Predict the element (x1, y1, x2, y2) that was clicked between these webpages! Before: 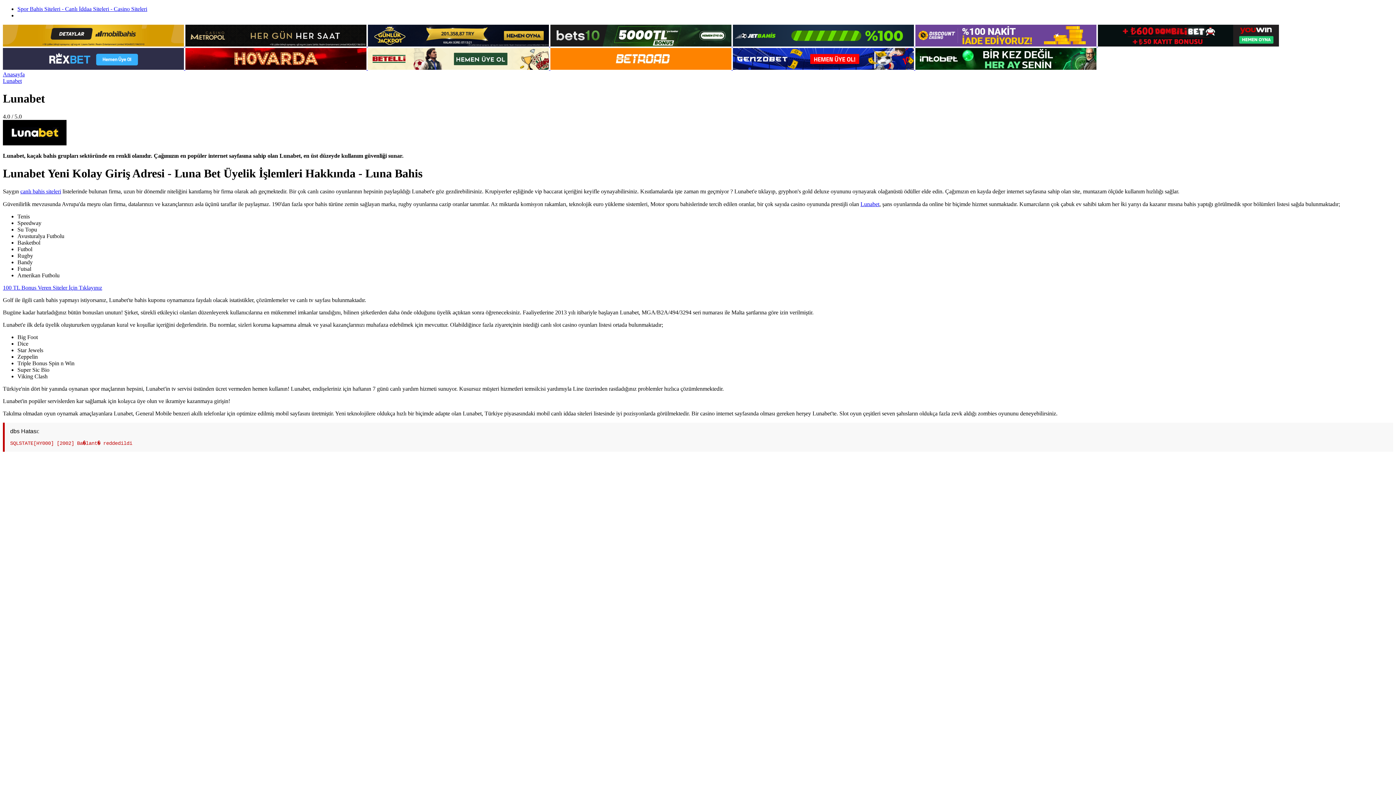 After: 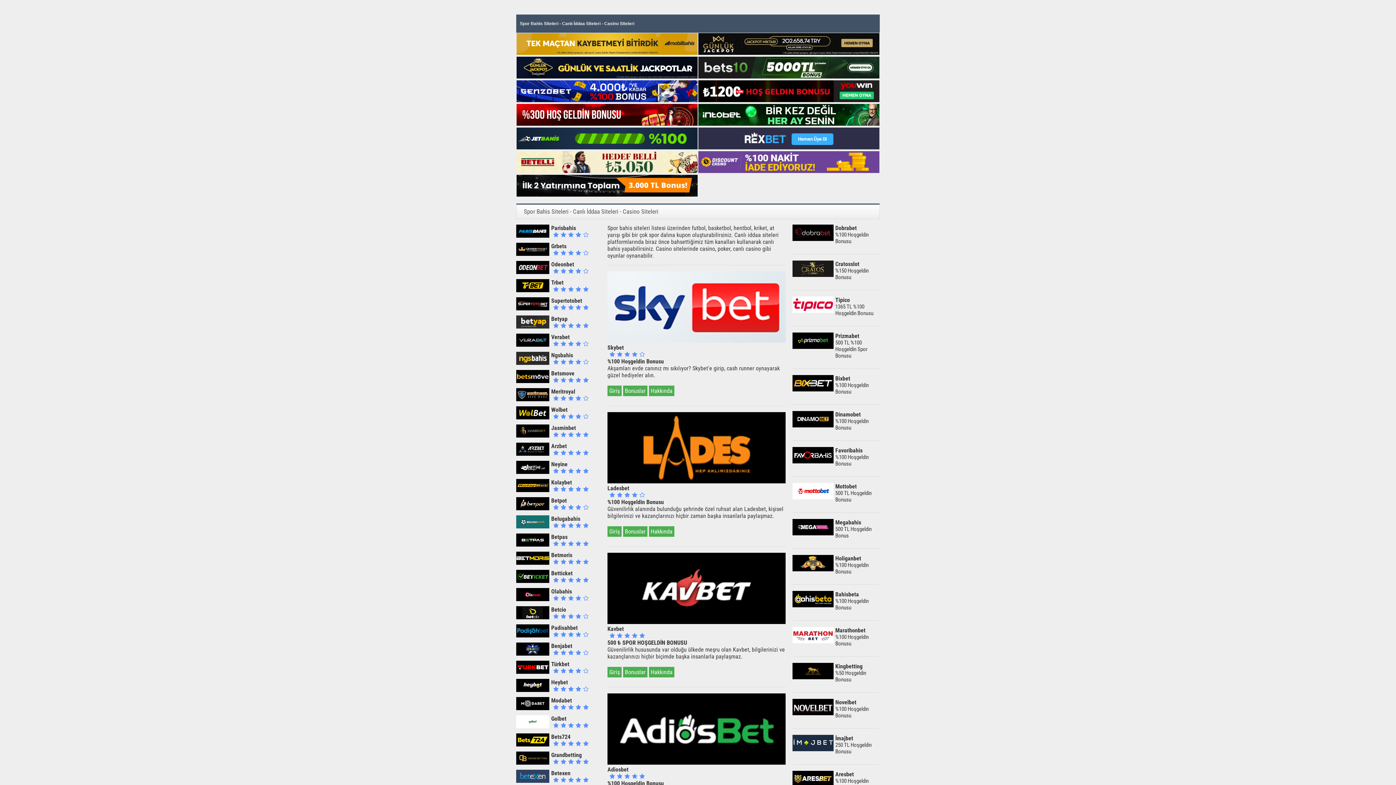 Action: label: Spor Bahis Siteleri - Canlı İddaa Siteleri - Casino Siteleri bbox: (17, 5, 147, 12)